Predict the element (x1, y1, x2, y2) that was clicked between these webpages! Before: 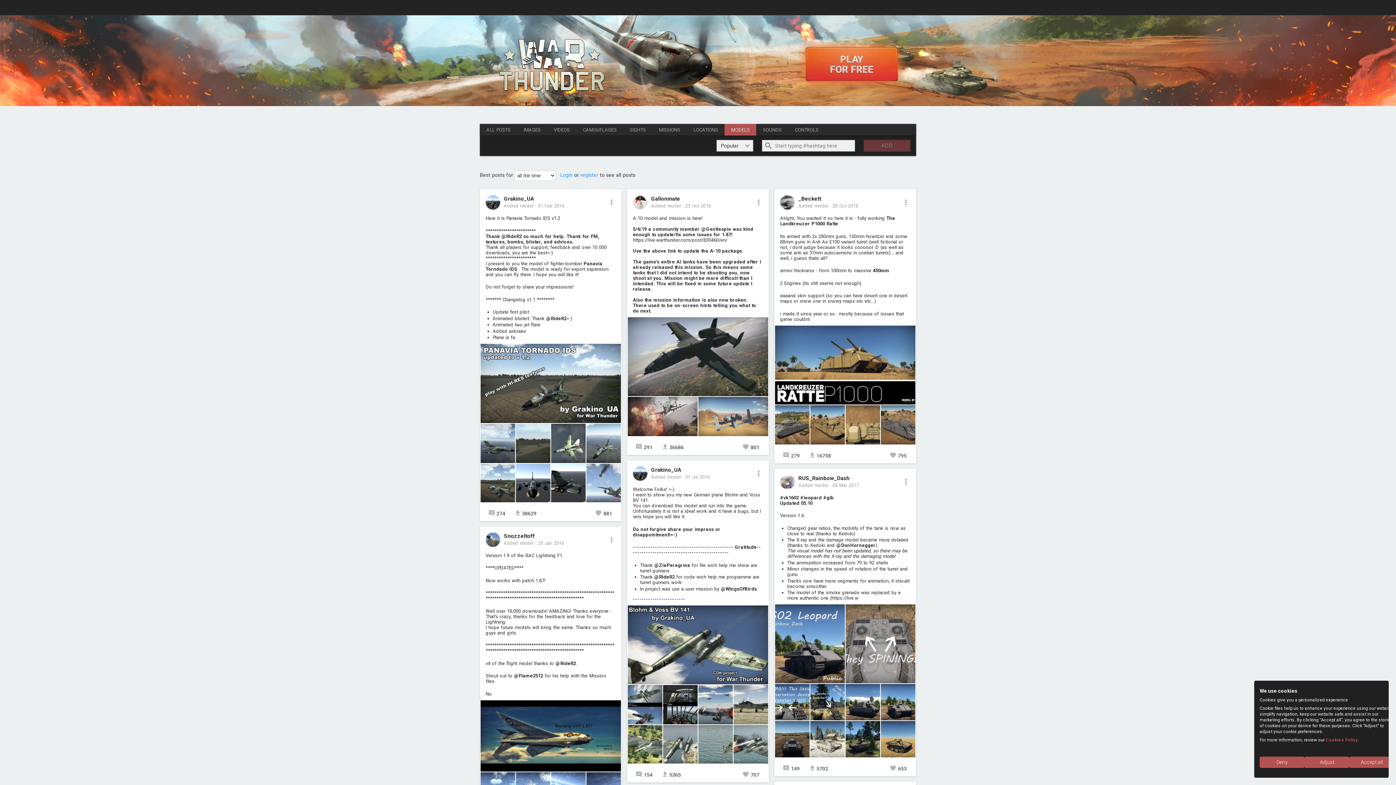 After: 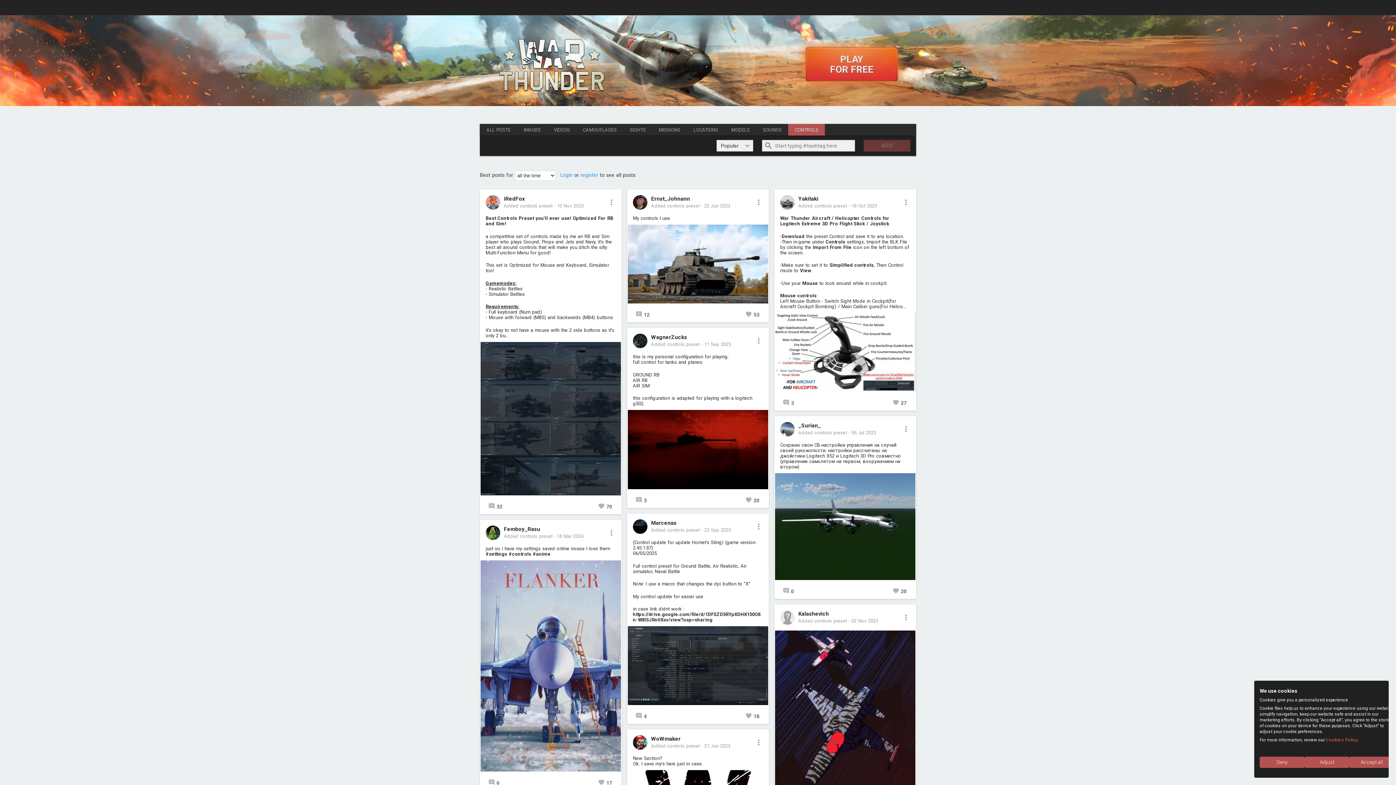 Action: bbox: (788, 124, 825, 135) label: CONTROLS